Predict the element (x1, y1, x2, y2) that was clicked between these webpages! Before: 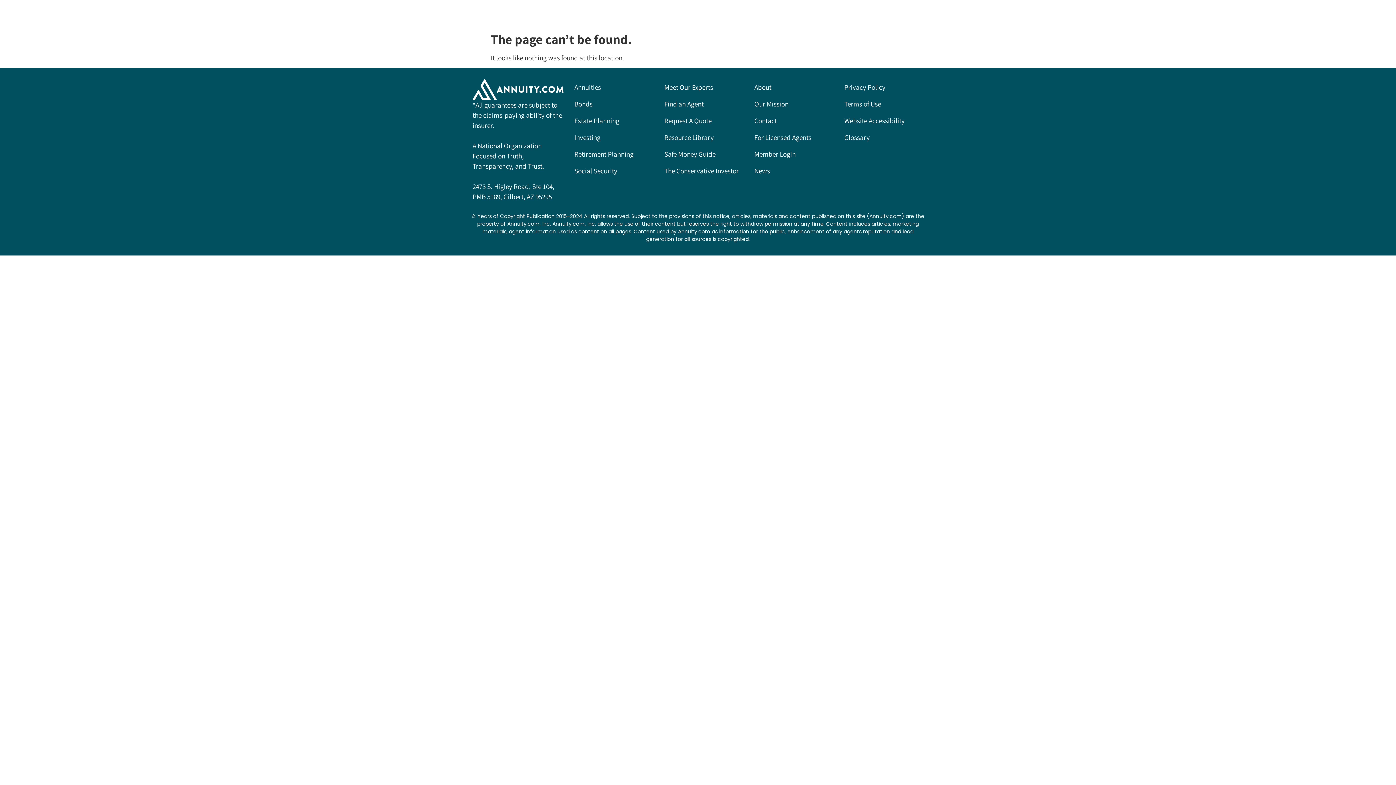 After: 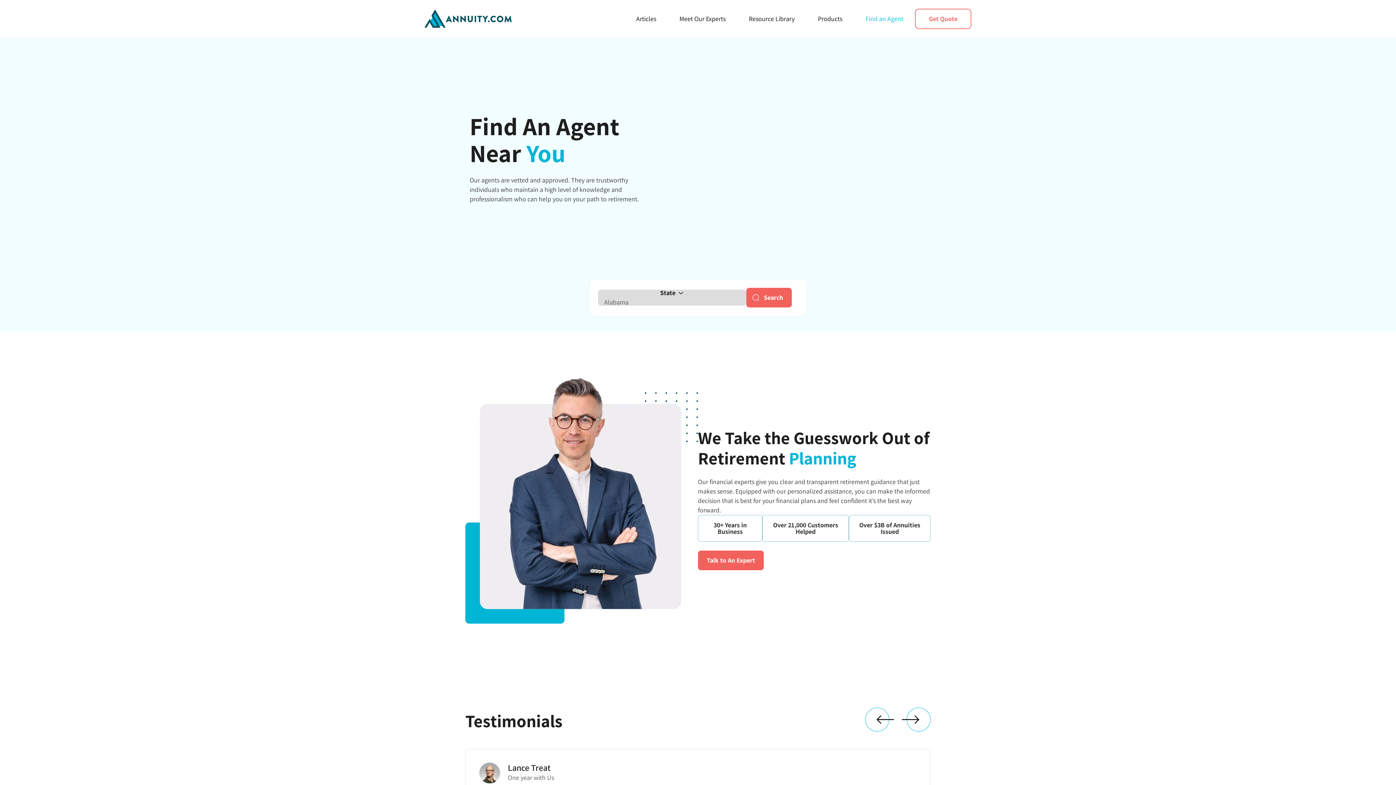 Action: bbox: (660, 95, 743, 112) label: Find an Agent